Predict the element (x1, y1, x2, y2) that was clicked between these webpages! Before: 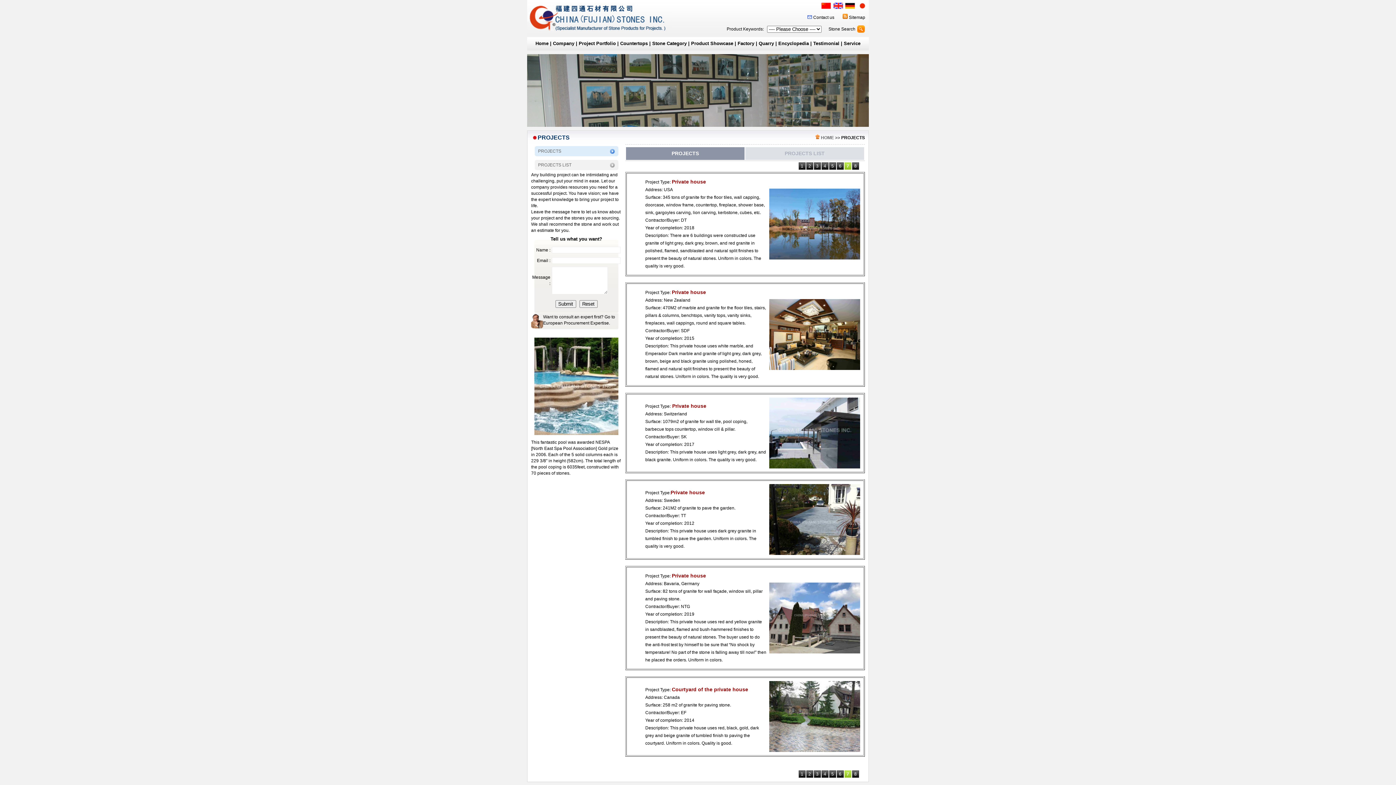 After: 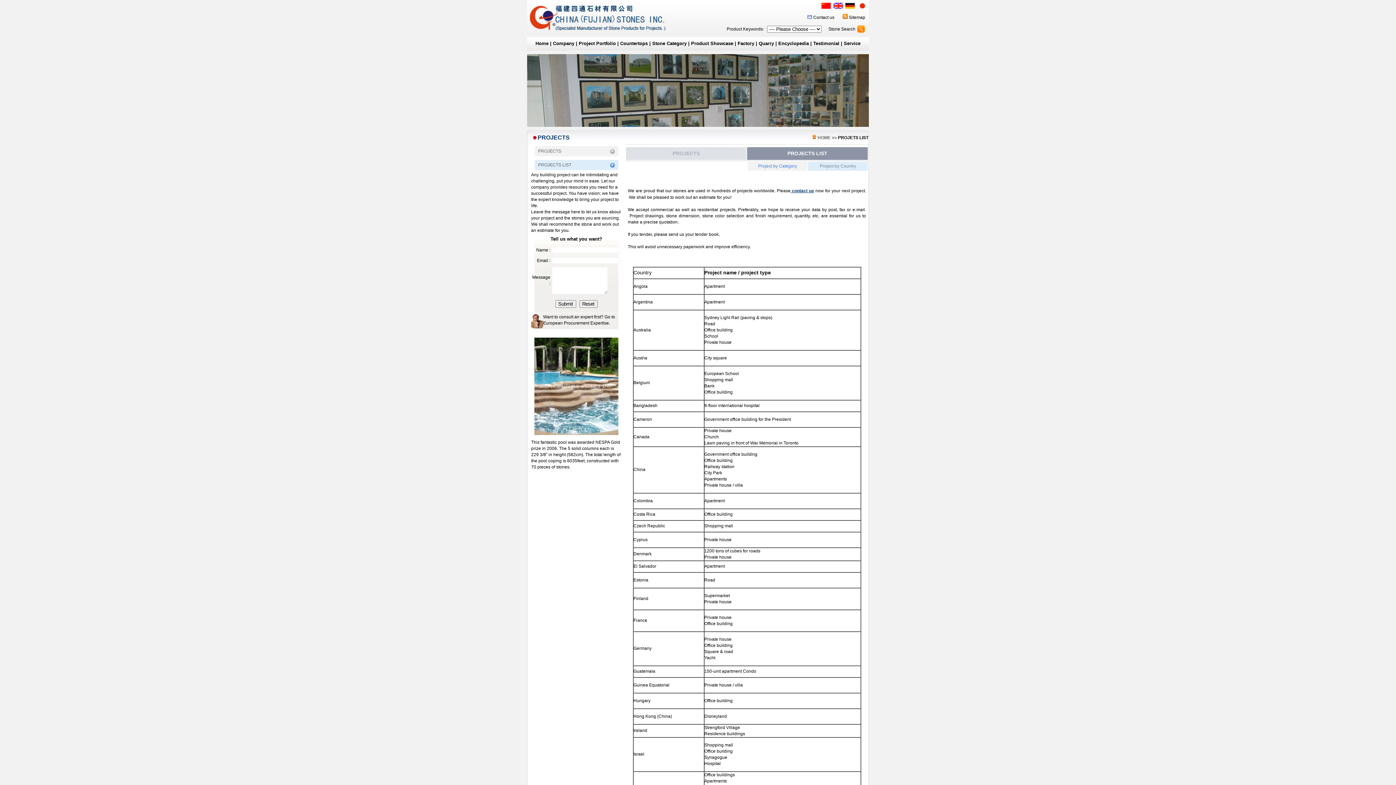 Action: label: PROJECTS LIST bbox: (538, 162, 571, 167)